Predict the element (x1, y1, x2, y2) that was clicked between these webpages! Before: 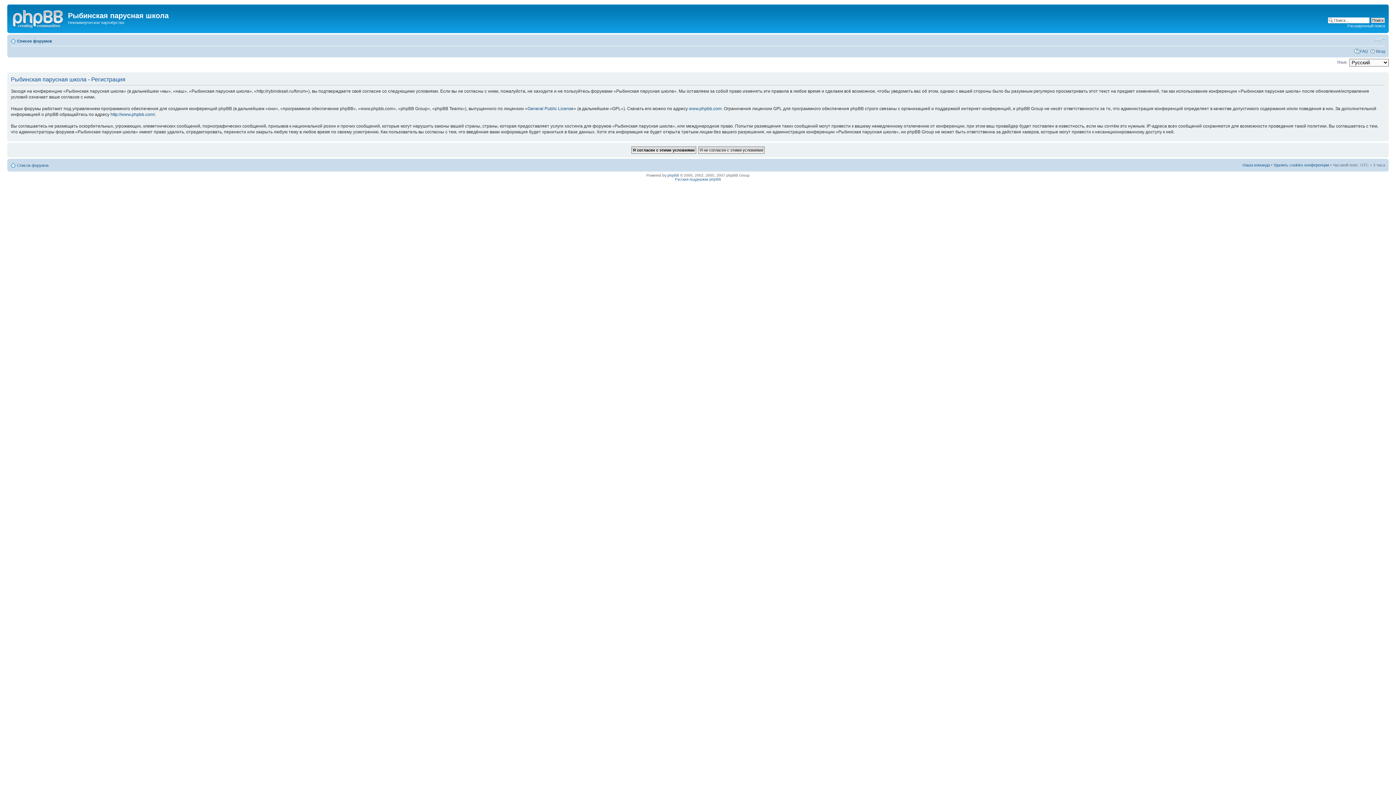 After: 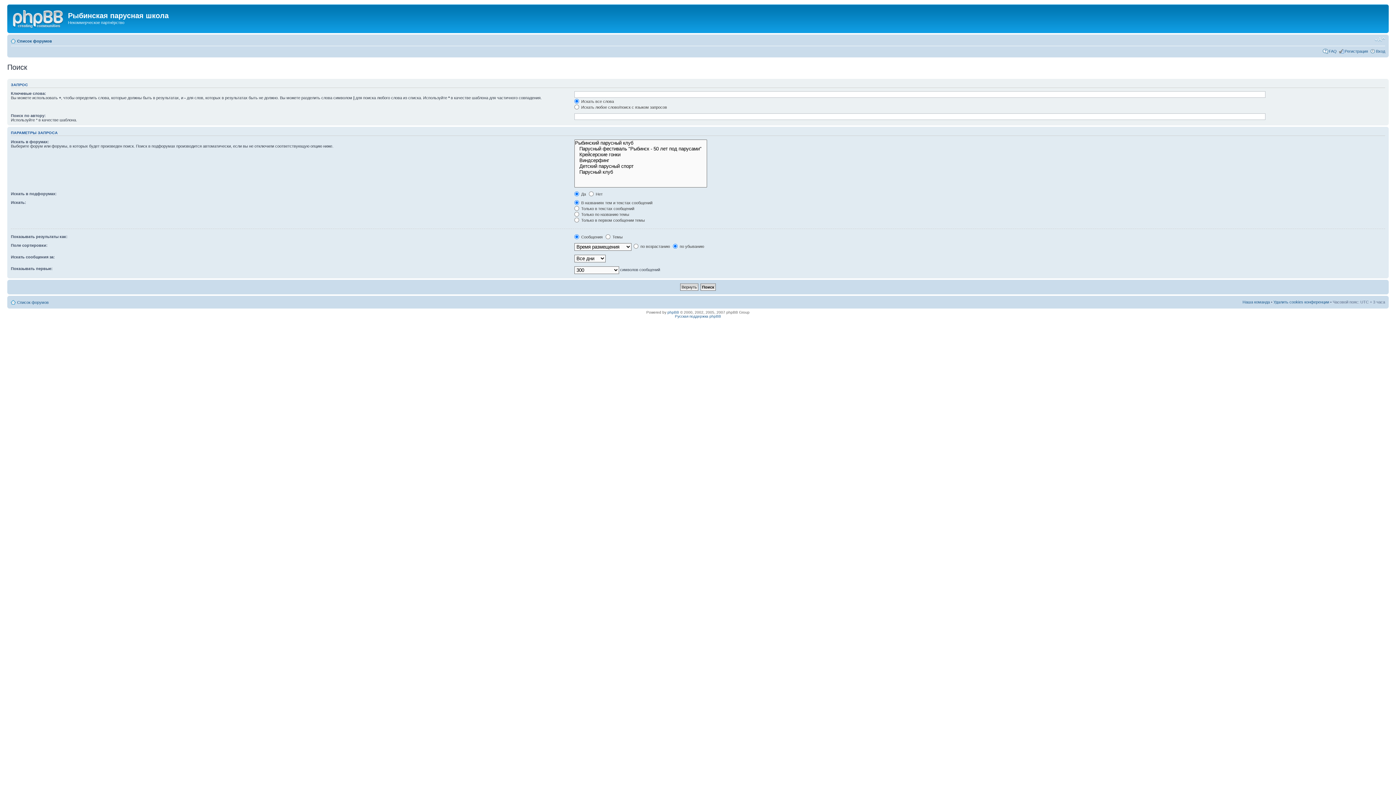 Action: bbox: (1347, 23, 1385, 28) label: Расширенный поиск